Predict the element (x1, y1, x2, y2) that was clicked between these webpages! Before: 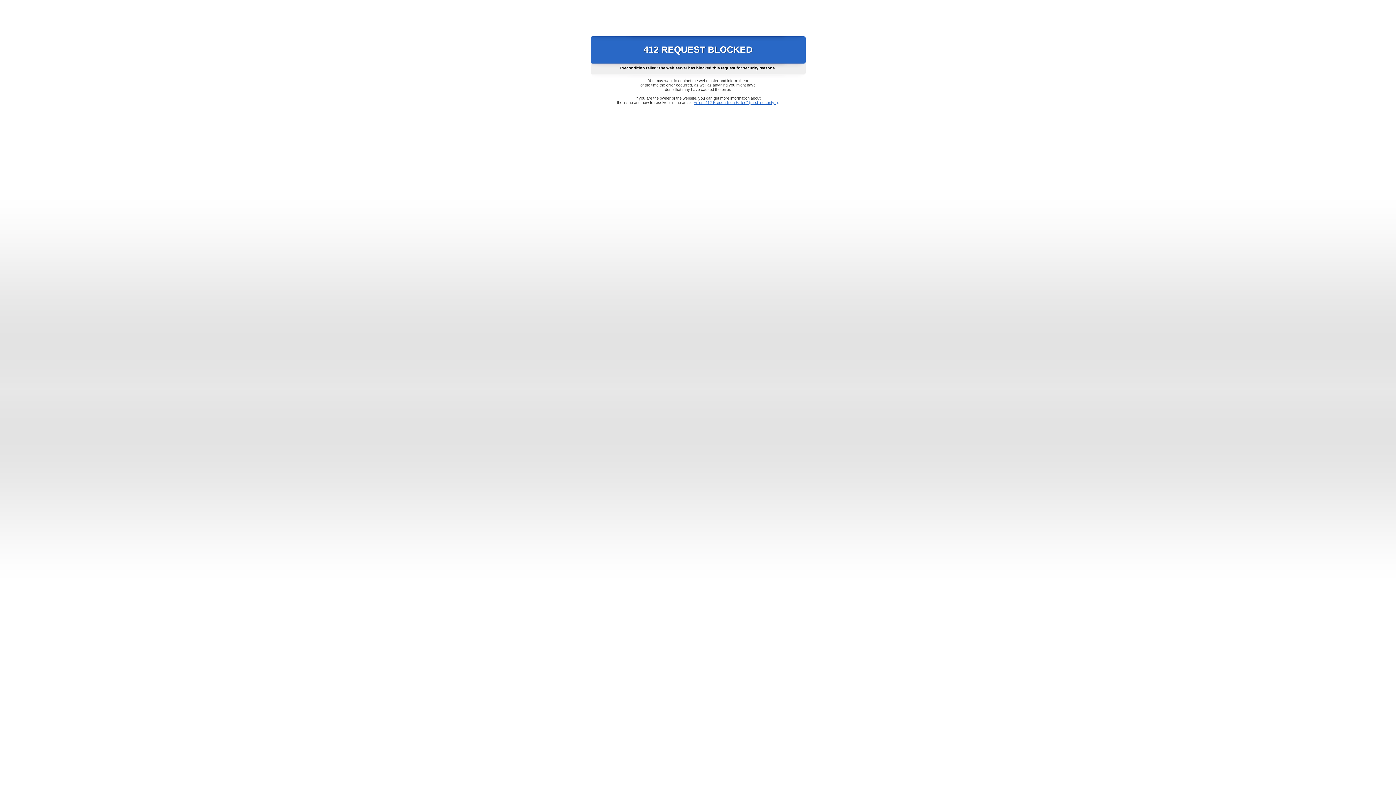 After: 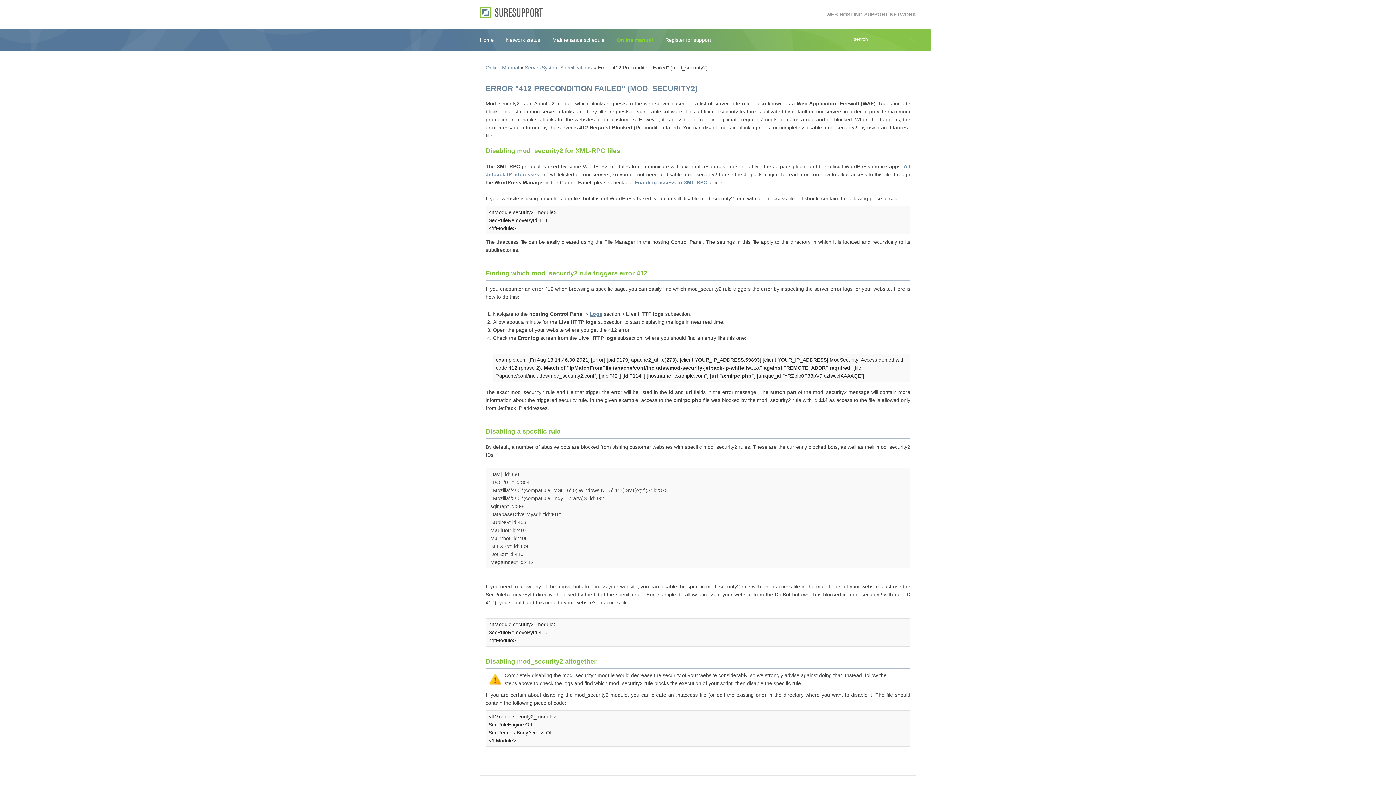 Action: bbox: (693, 100, 778, 104) label: Error "412 Precondition Failed" (mod_security2)